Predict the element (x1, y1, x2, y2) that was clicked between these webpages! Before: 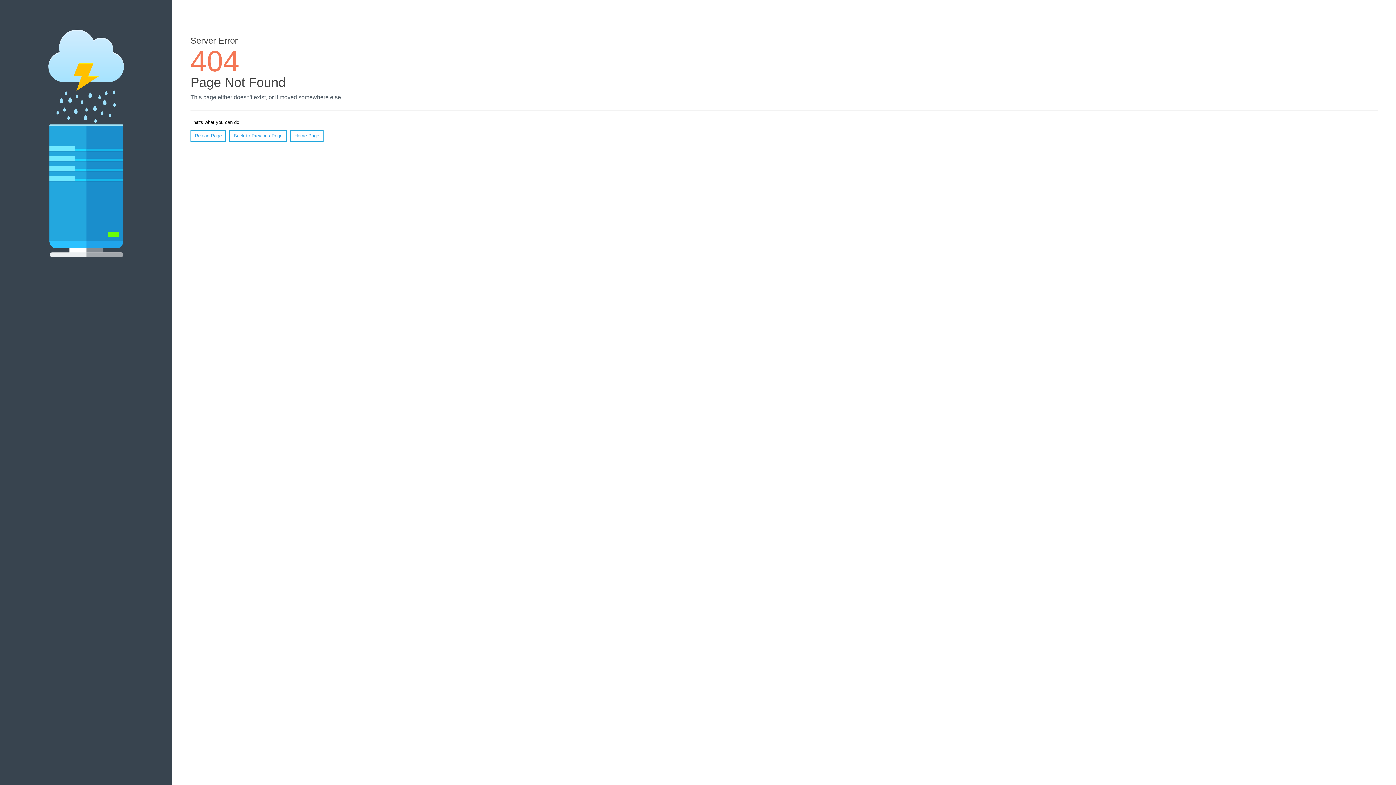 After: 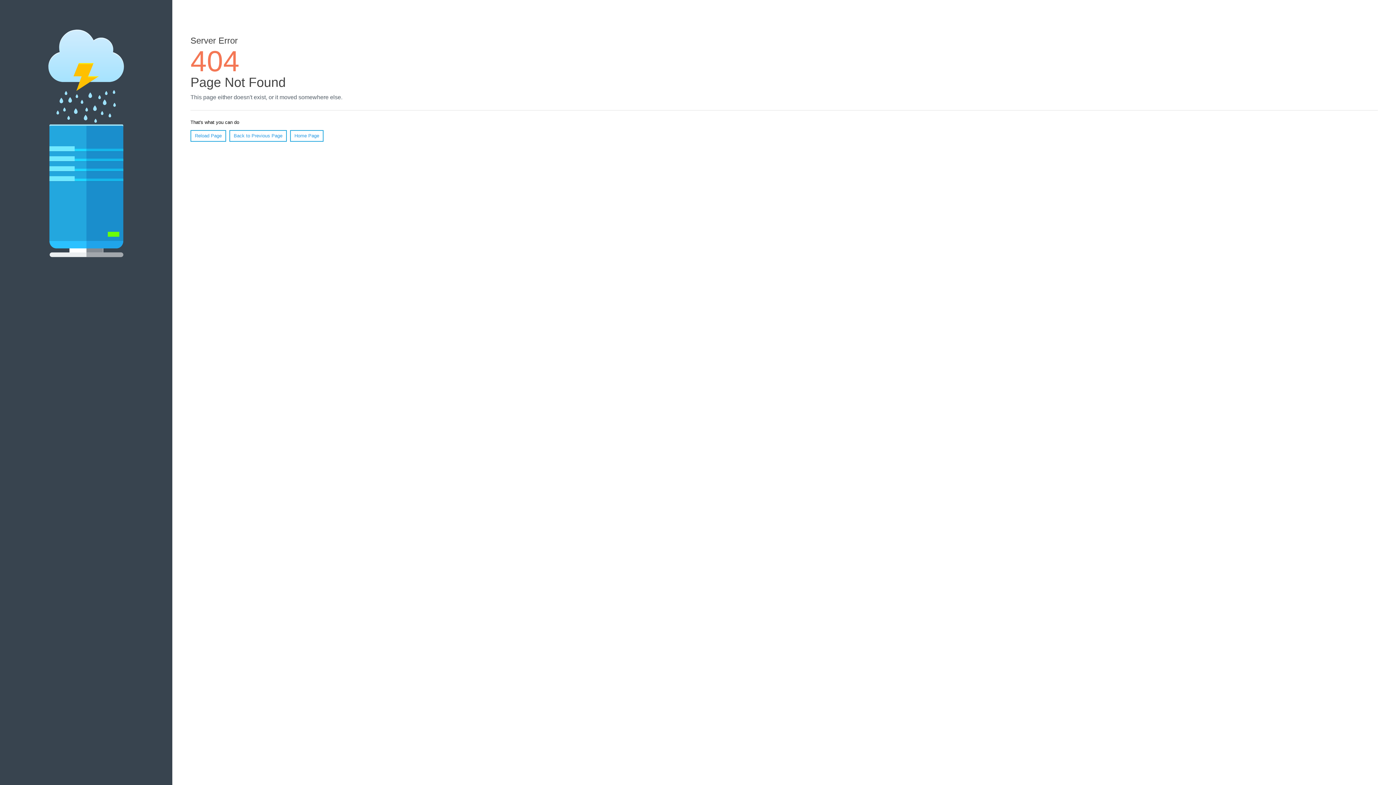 Action: bbox: (190, 130, 226, 141) label: Reload Page